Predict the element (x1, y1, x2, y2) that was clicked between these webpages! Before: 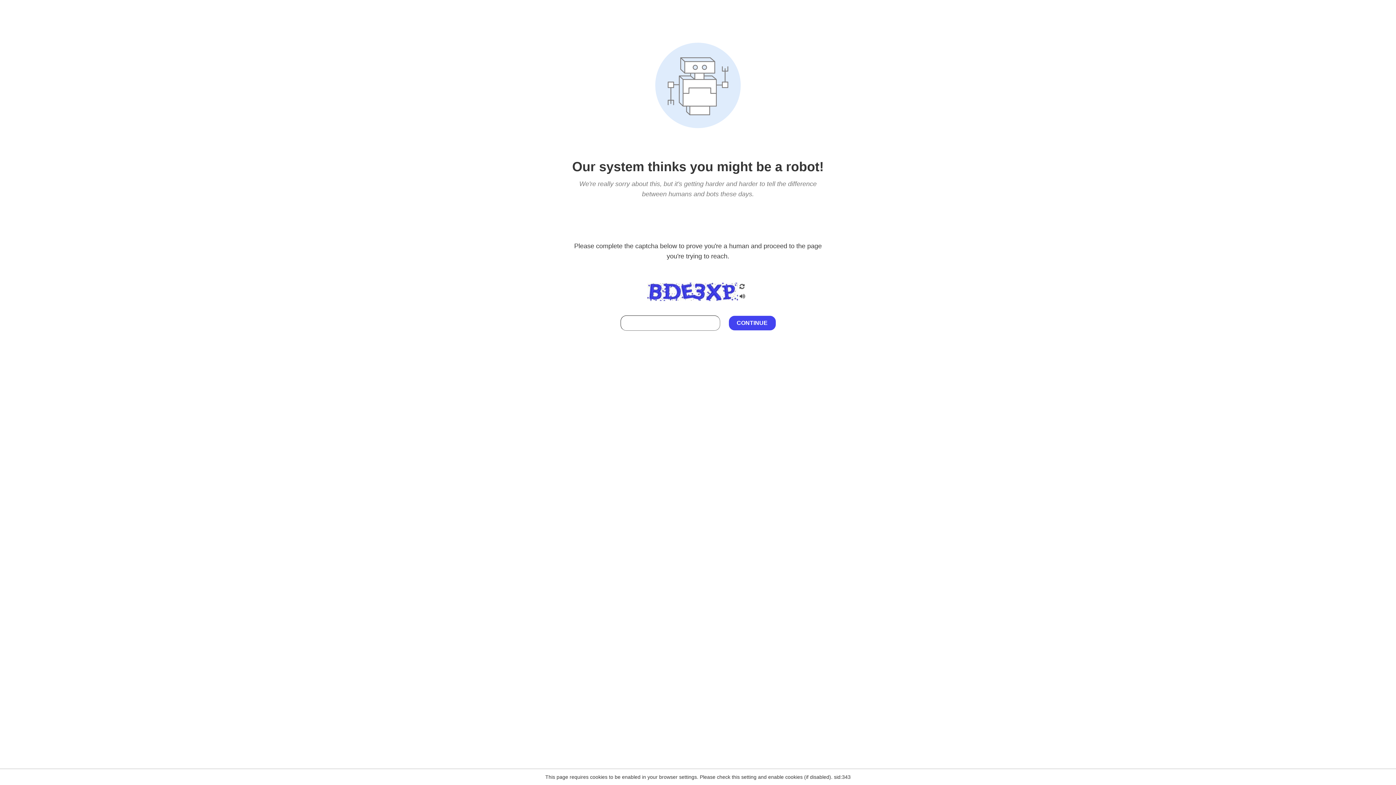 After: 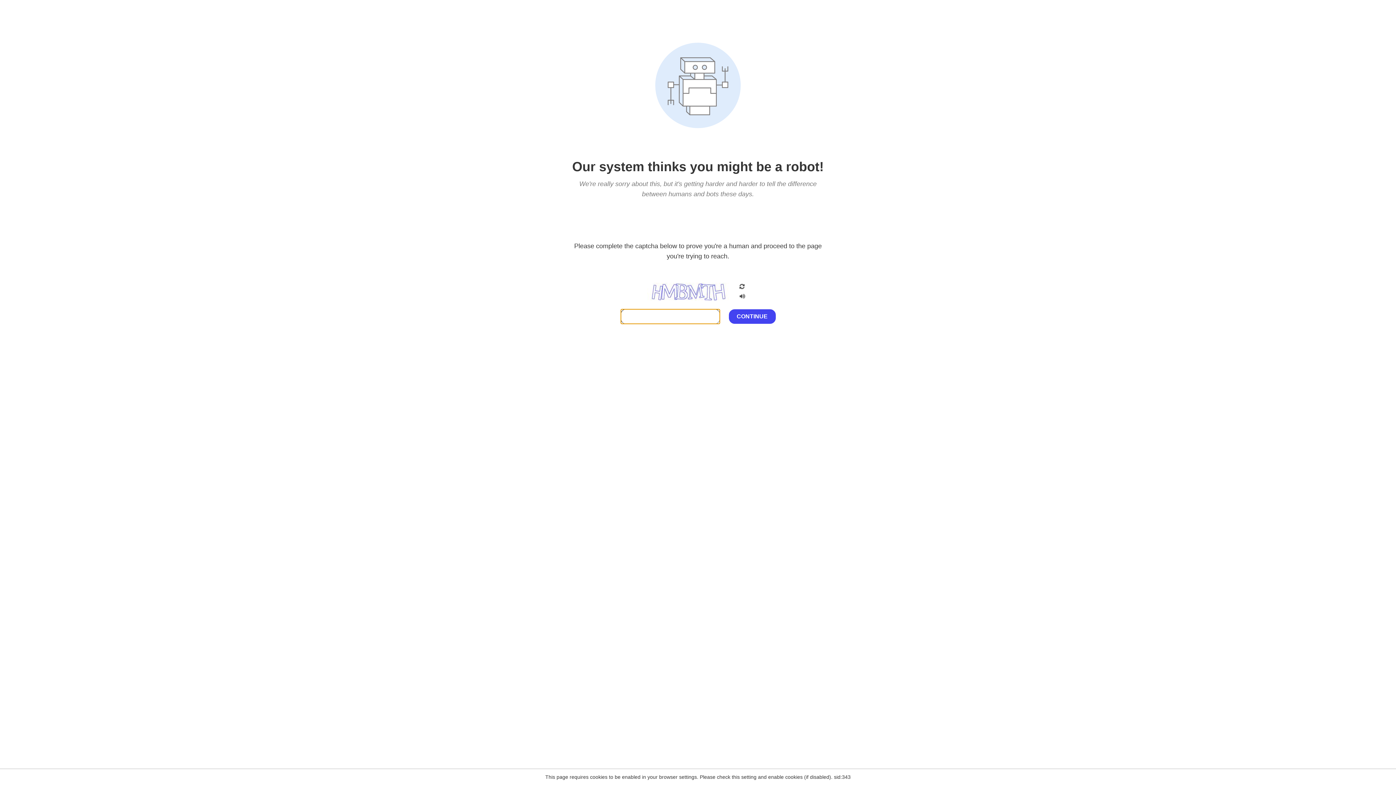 Action: bbox: (738, 200, 746, 210)